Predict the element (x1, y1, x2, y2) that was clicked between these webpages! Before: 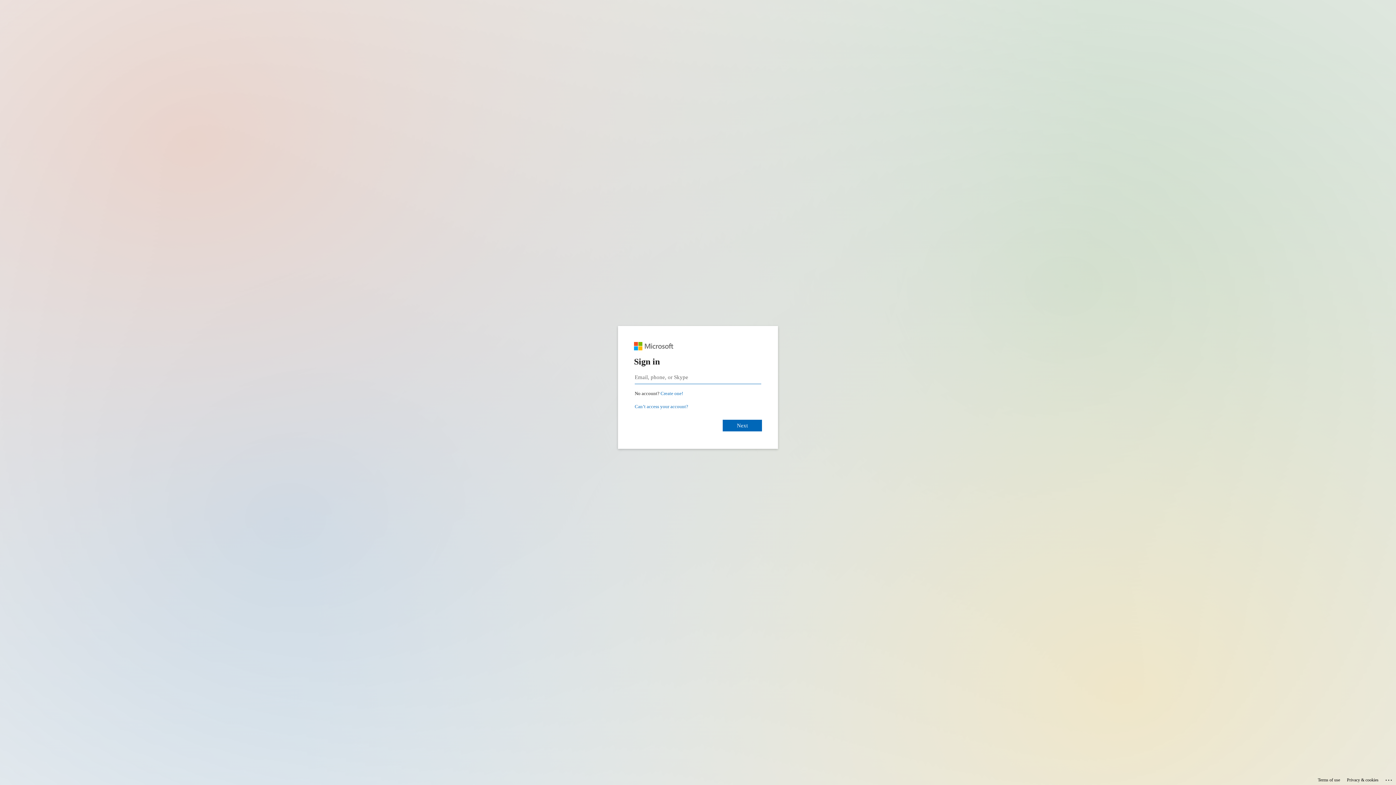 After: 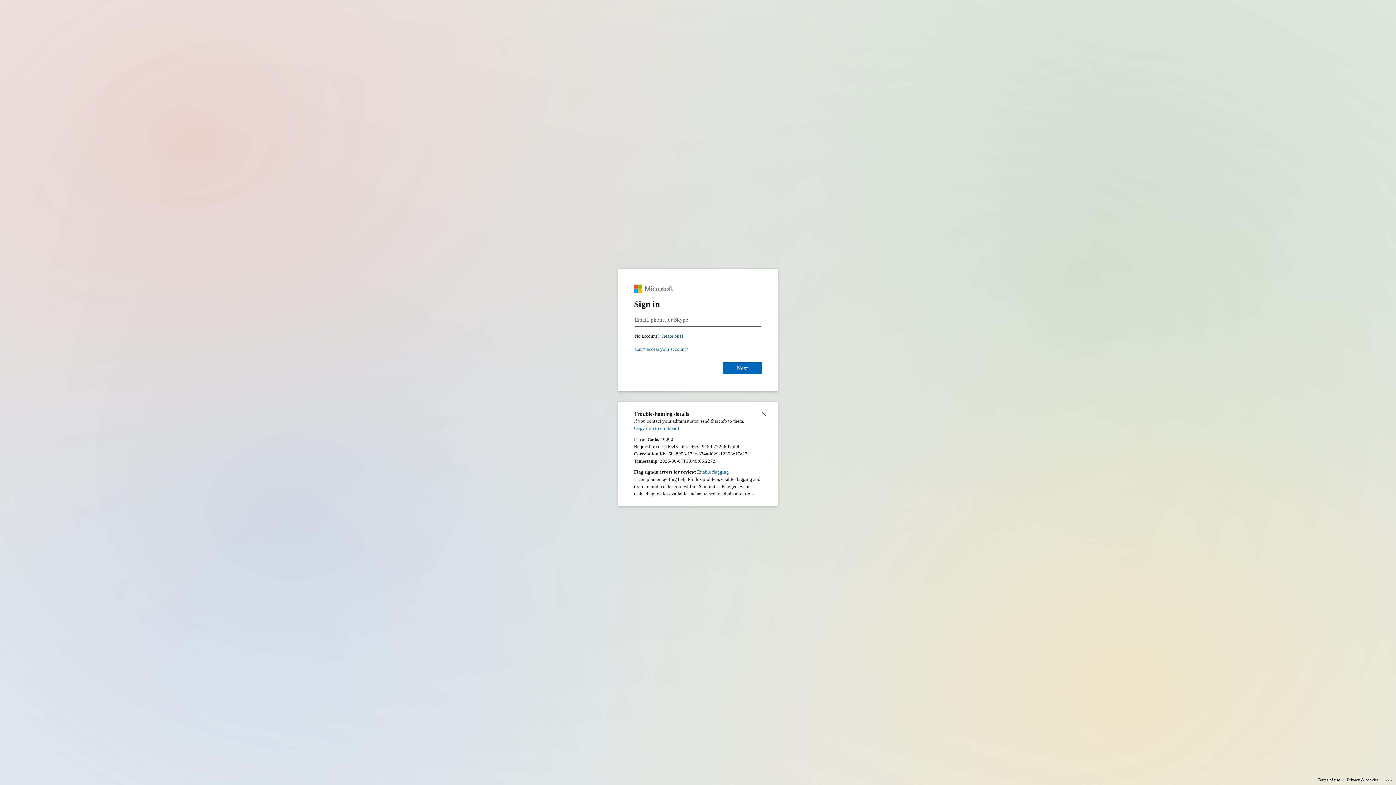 Action: bbox: (1385, 775, 1393, 783) label: Click here for troubleshooting information